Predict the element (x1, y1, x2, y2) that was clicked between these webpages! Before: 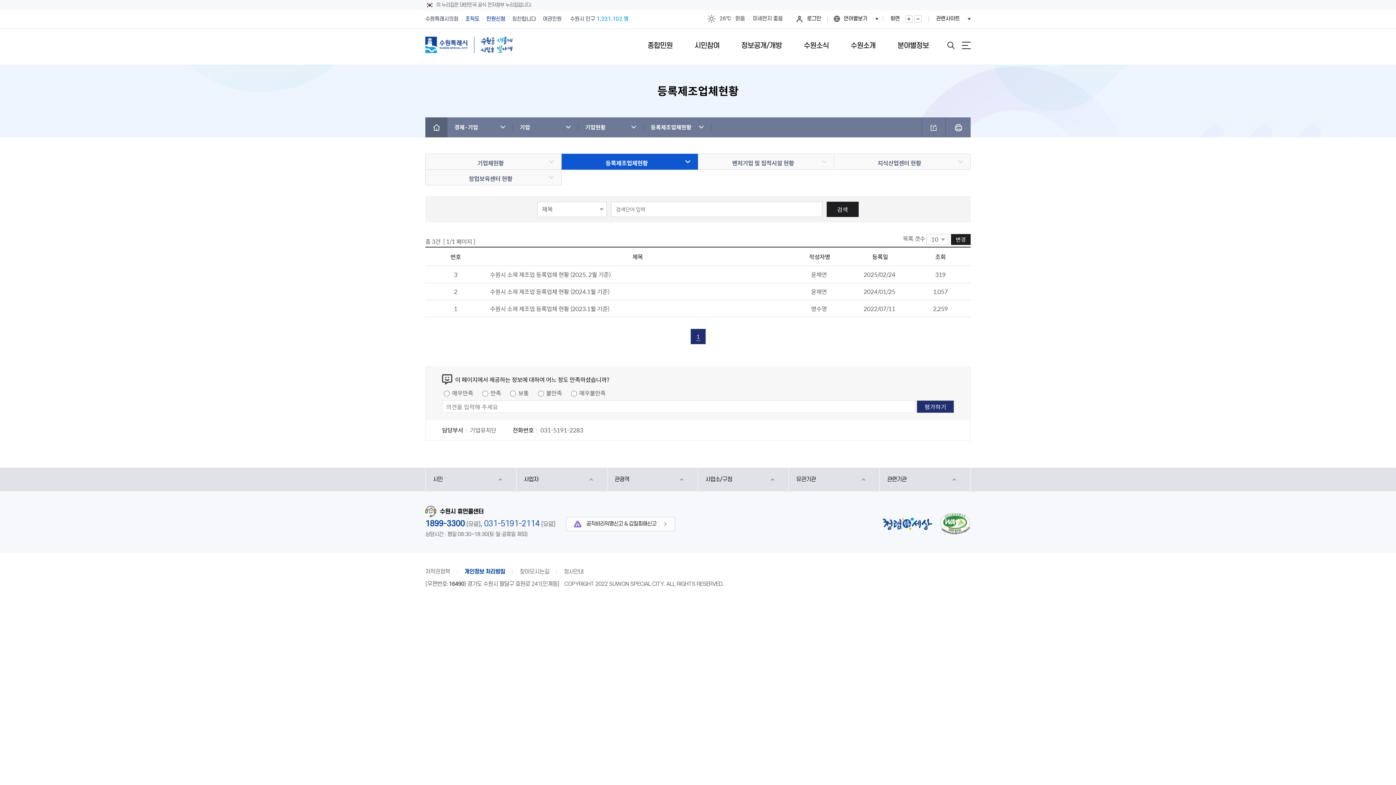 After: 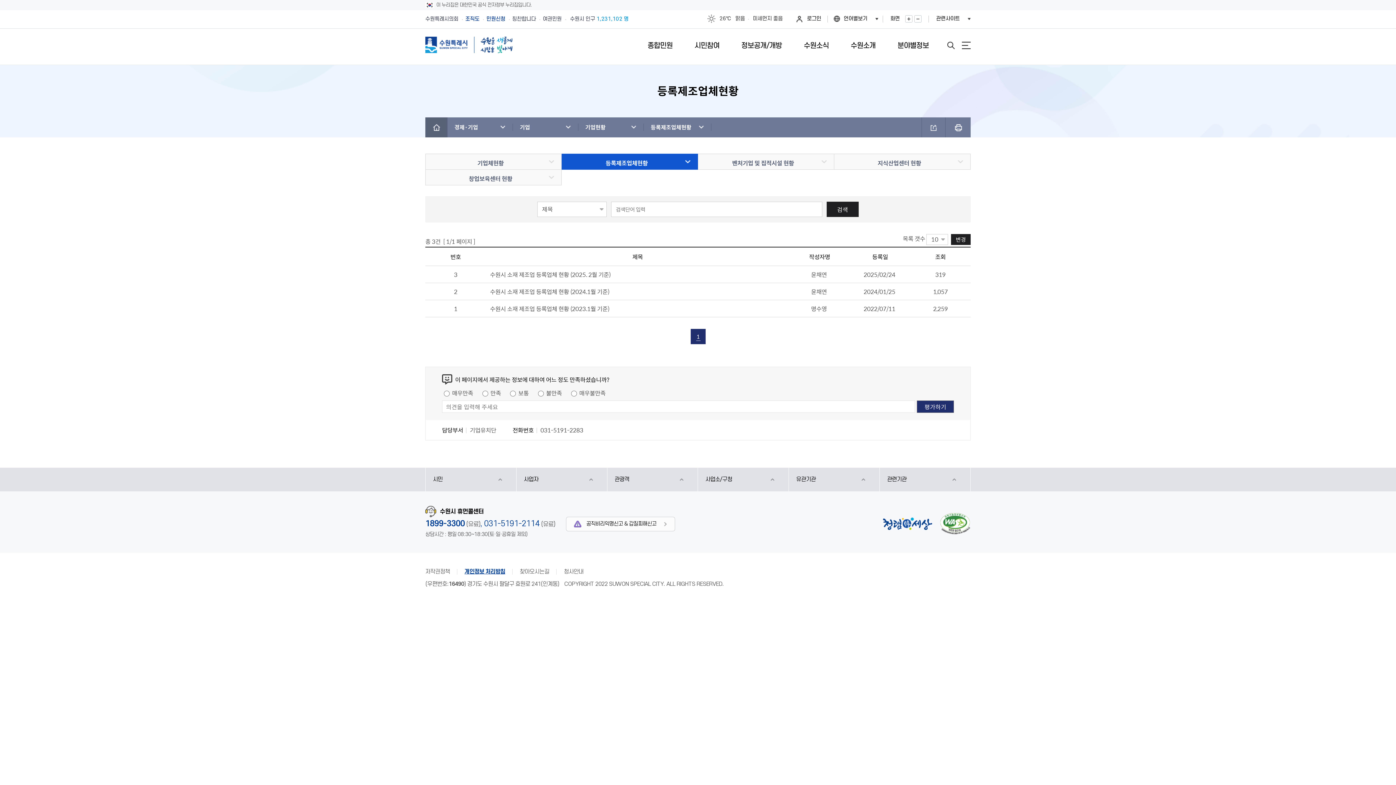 Action: bbox: (464, 567, 505, 576) label: 개인정보 처리방침